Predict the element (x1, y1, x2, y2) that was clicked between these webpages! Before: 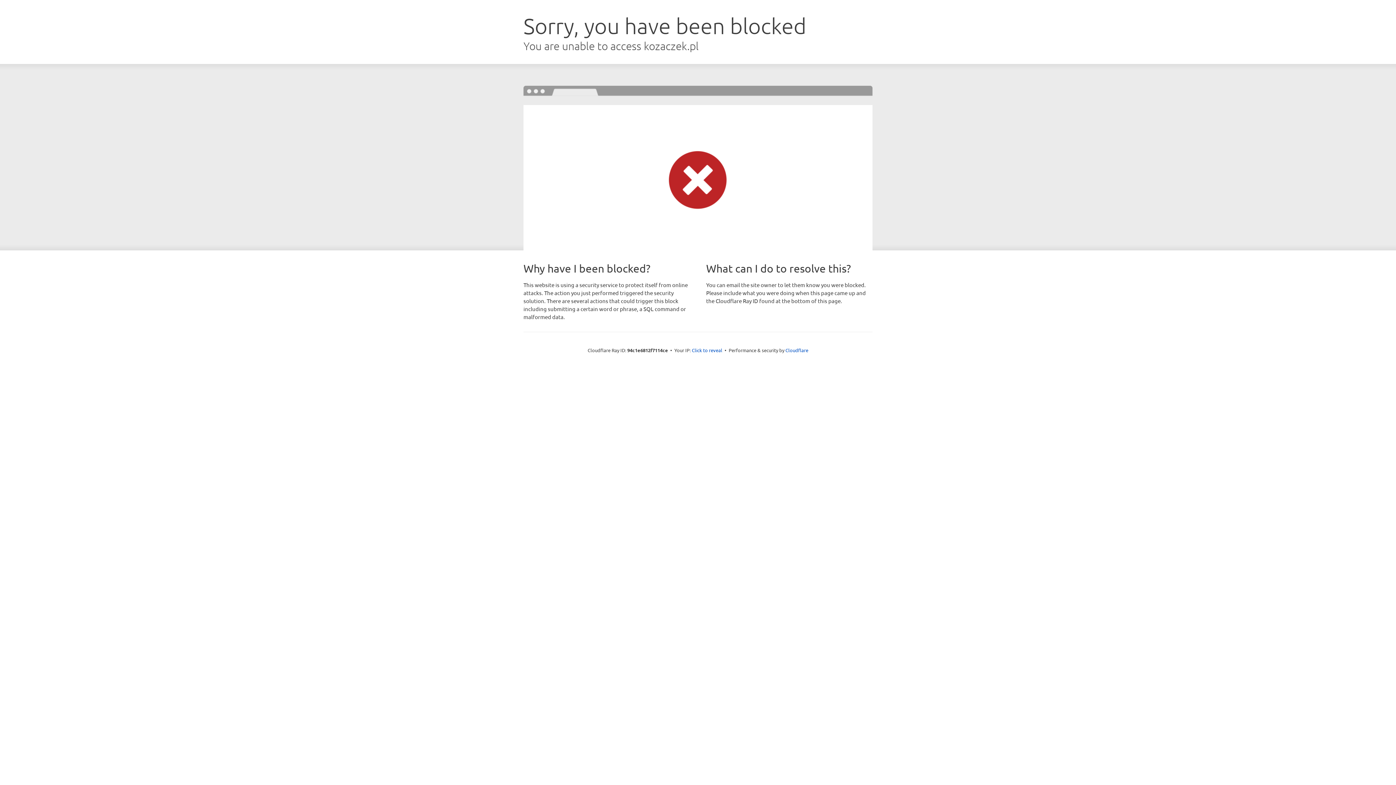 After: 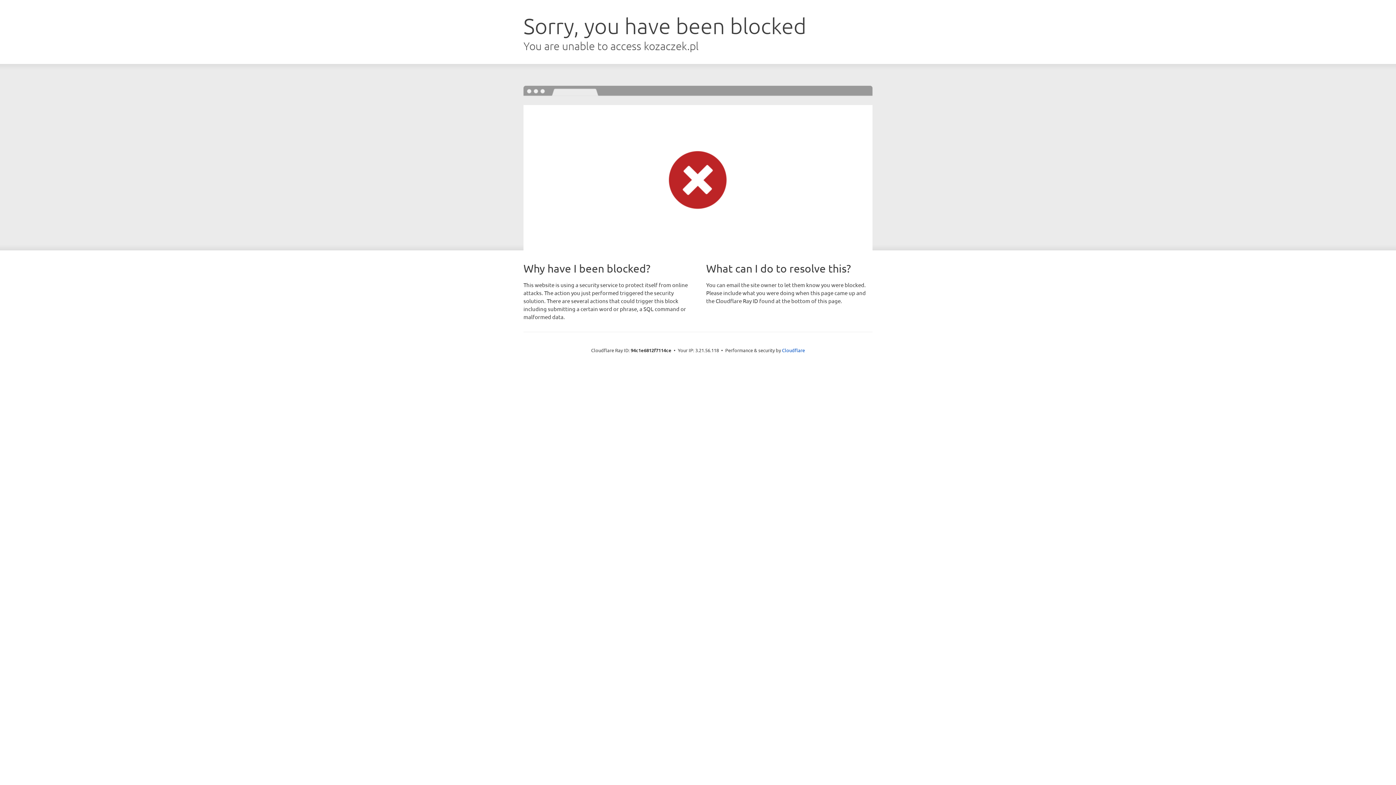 Action: bbox: (692, 346, 722, 353) label: Click to reveal